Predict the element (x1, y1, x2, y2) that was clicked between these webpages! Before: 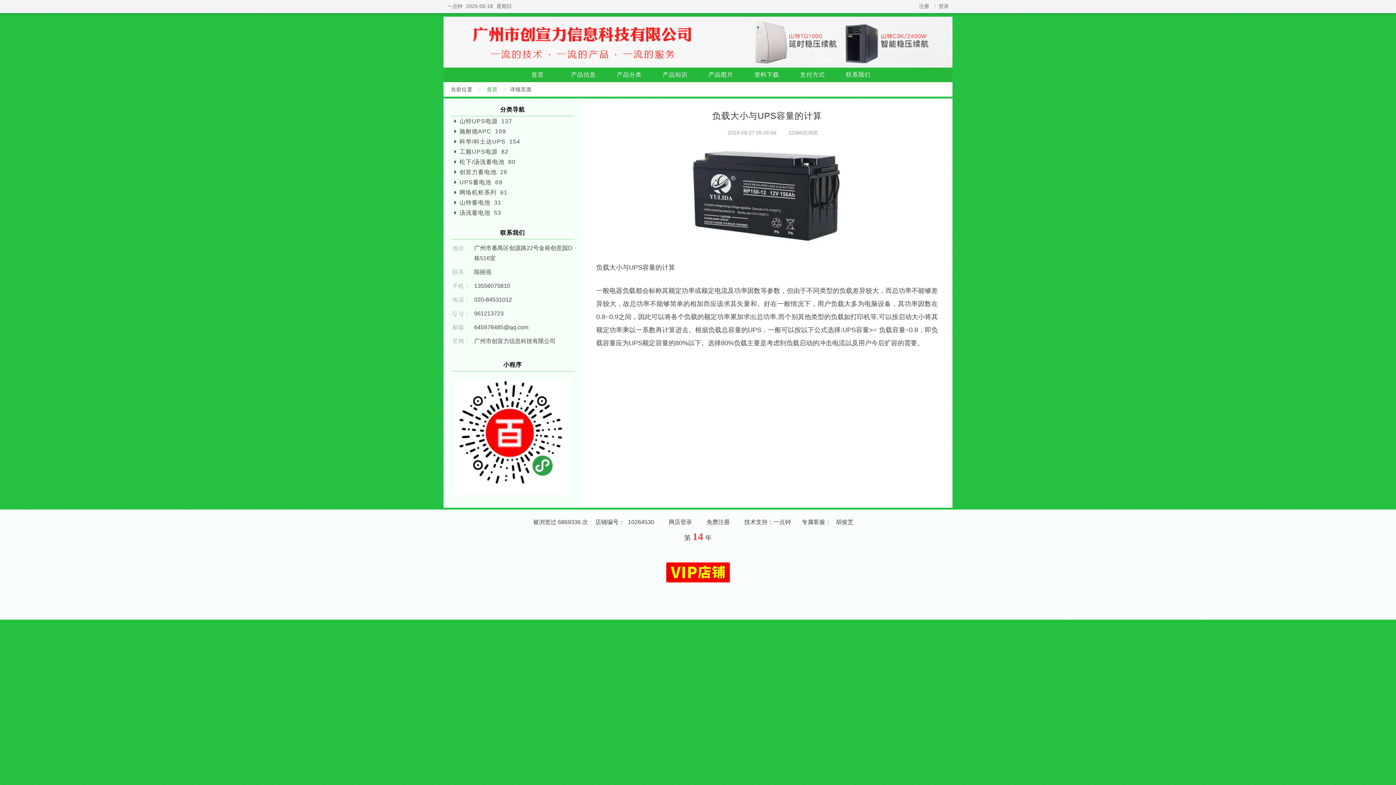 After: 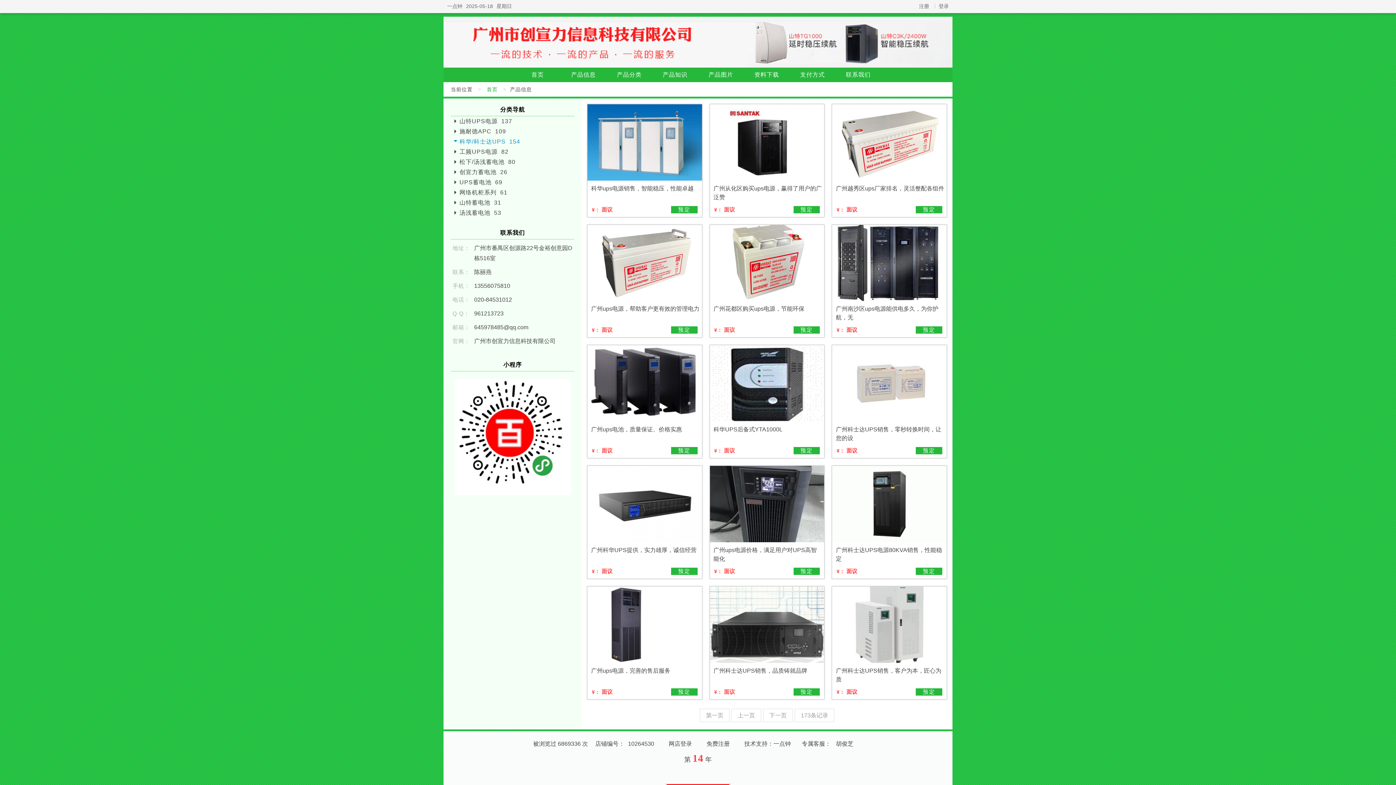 Action: bbox: (458, 138, 520, 144) label: 科华/科士达UPS  154